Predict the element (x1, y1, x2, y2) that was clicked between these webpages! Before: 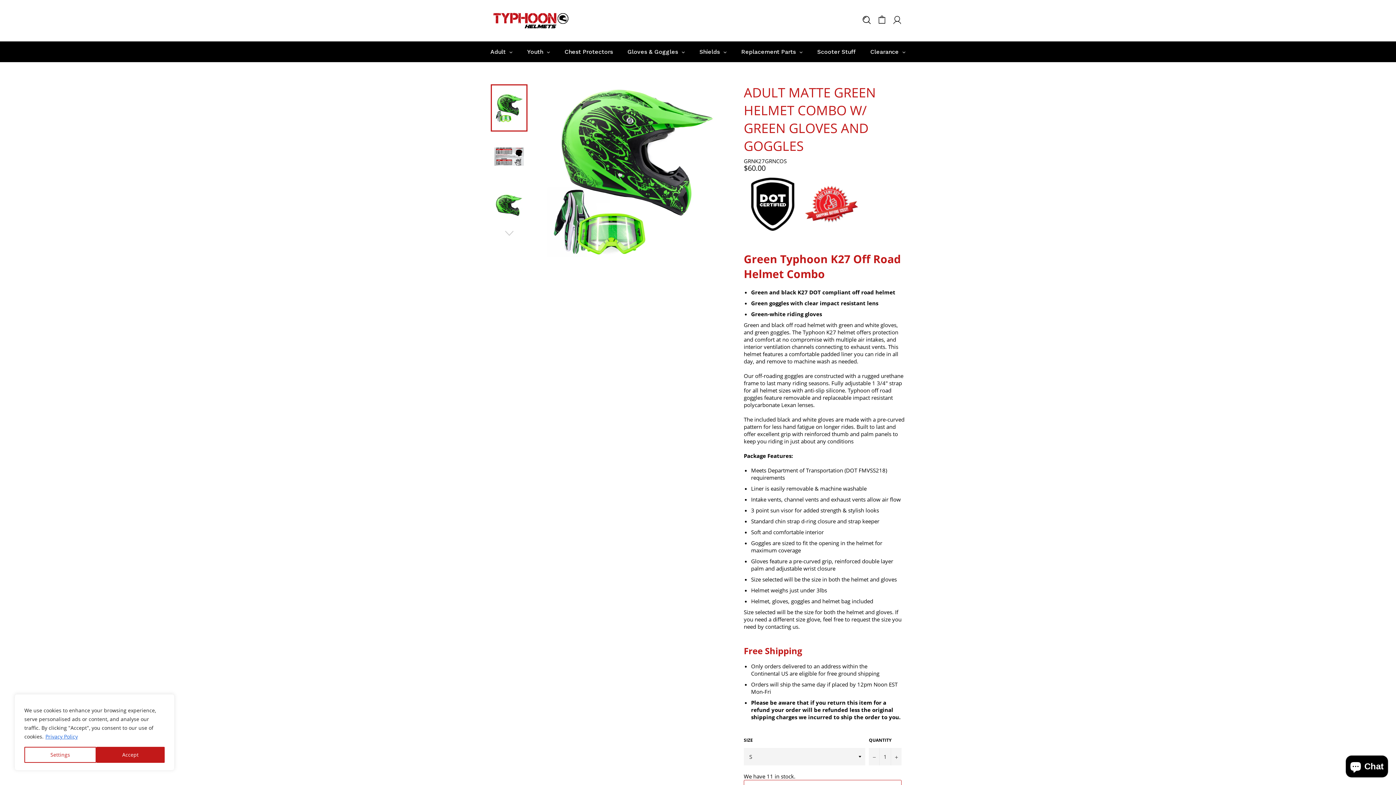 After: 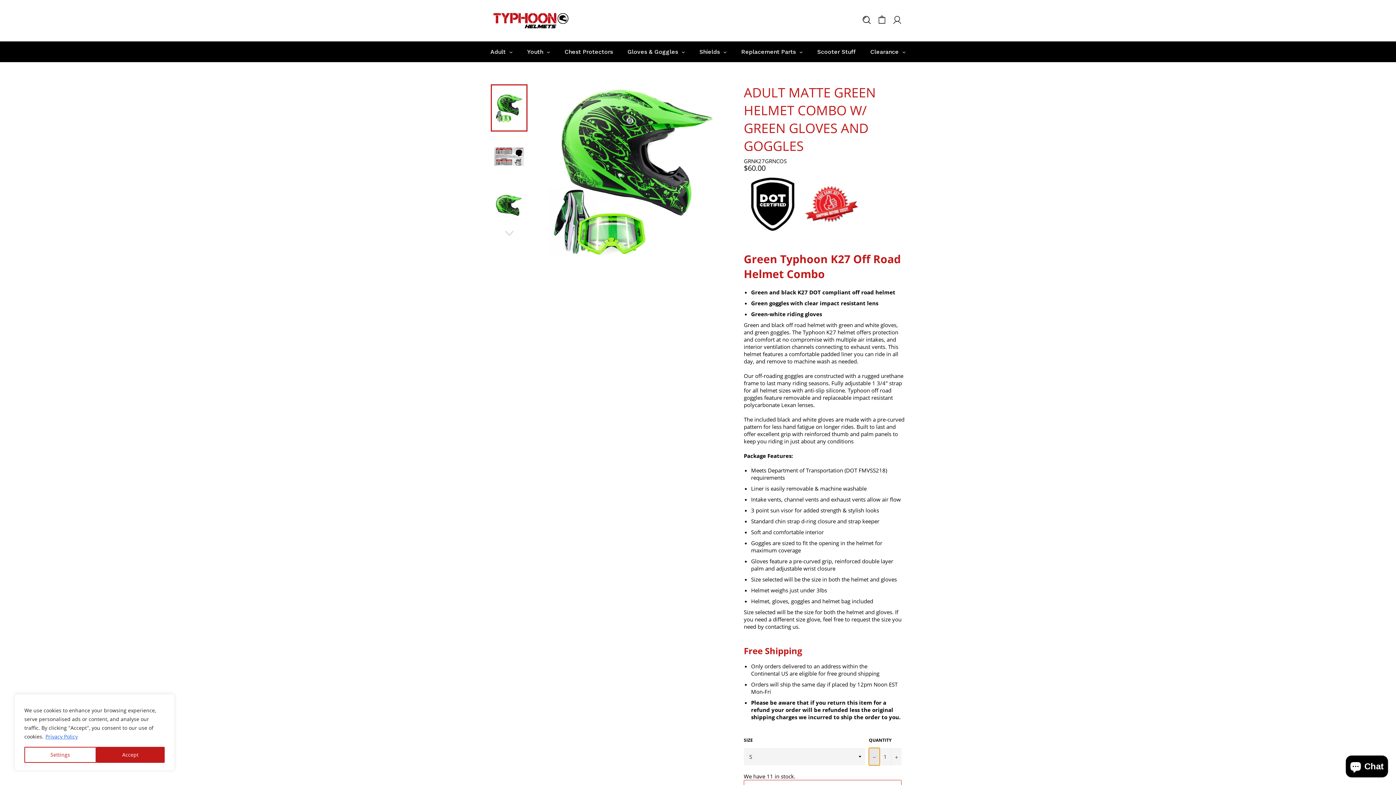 Action: label: Reduce item quantity by one bbox: (869, 748, 880, 765)